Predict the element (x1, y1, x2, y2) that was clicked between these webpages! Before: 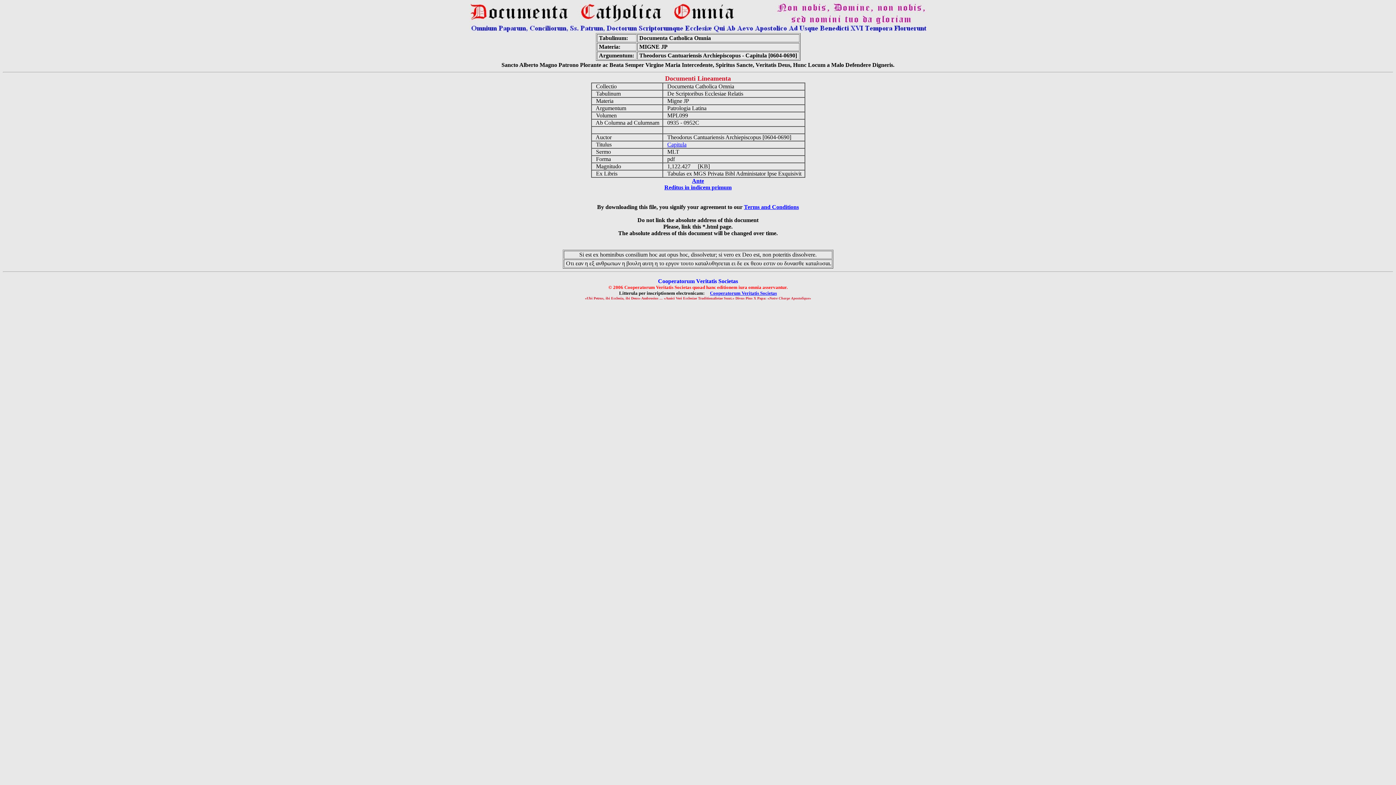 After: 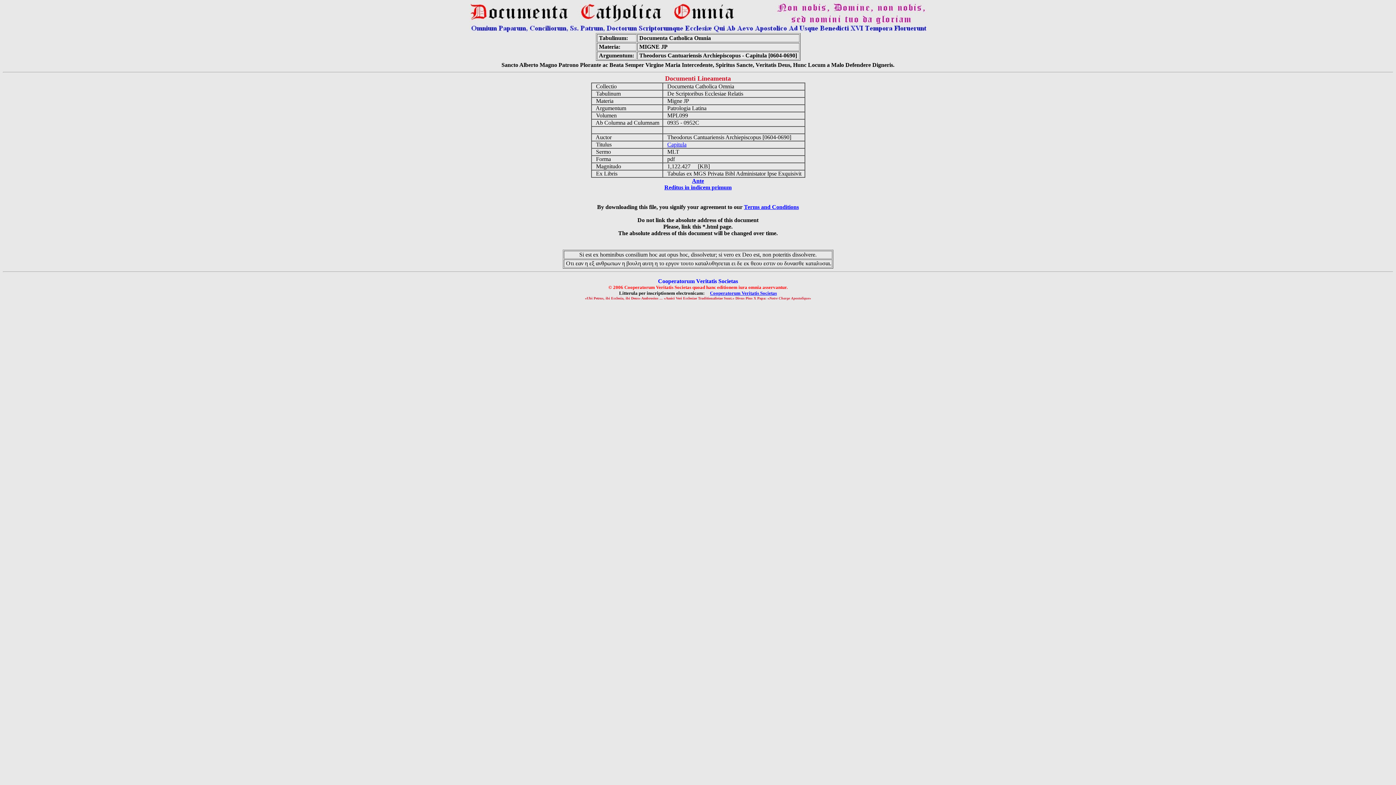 Action: label: Cooperatorum Veritatis Societas bbox: (710, 290, 777, 296)